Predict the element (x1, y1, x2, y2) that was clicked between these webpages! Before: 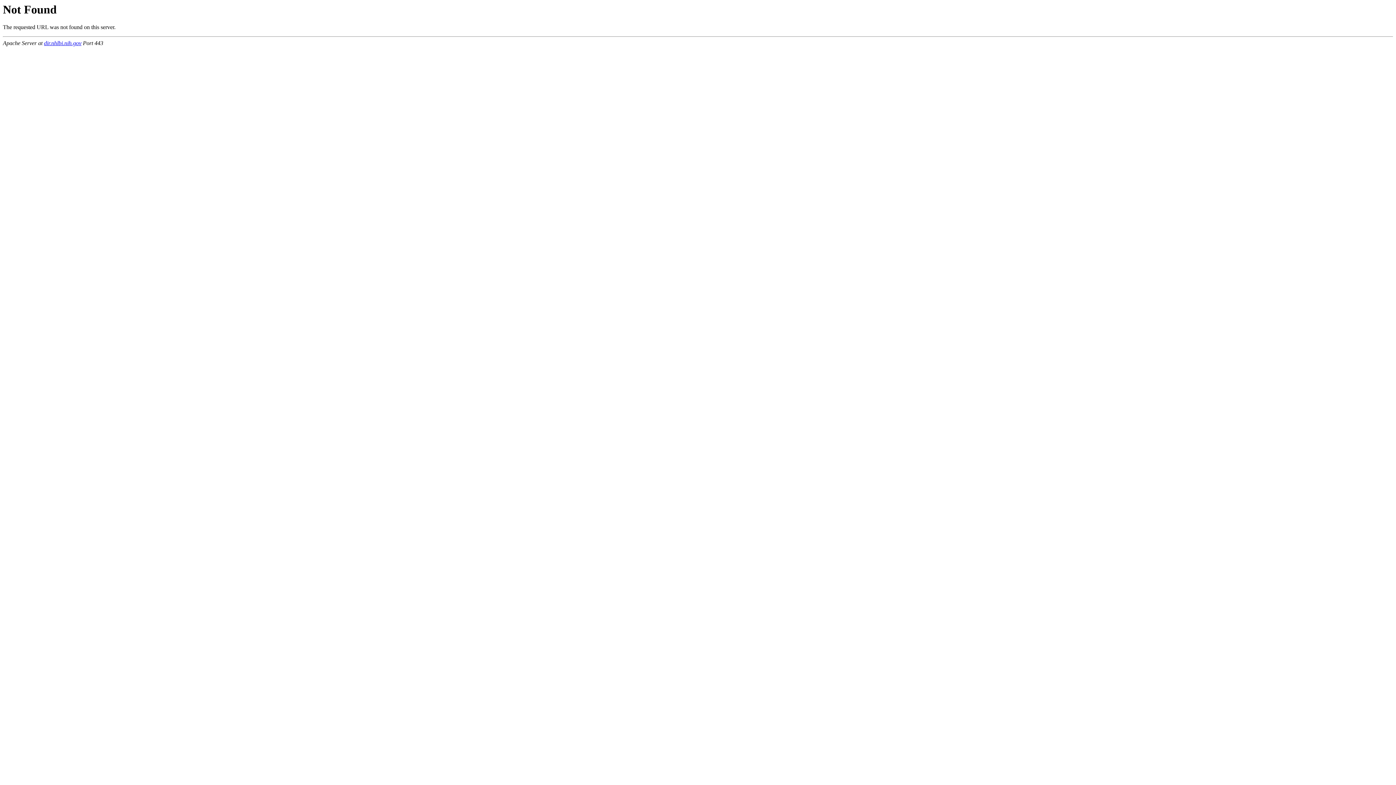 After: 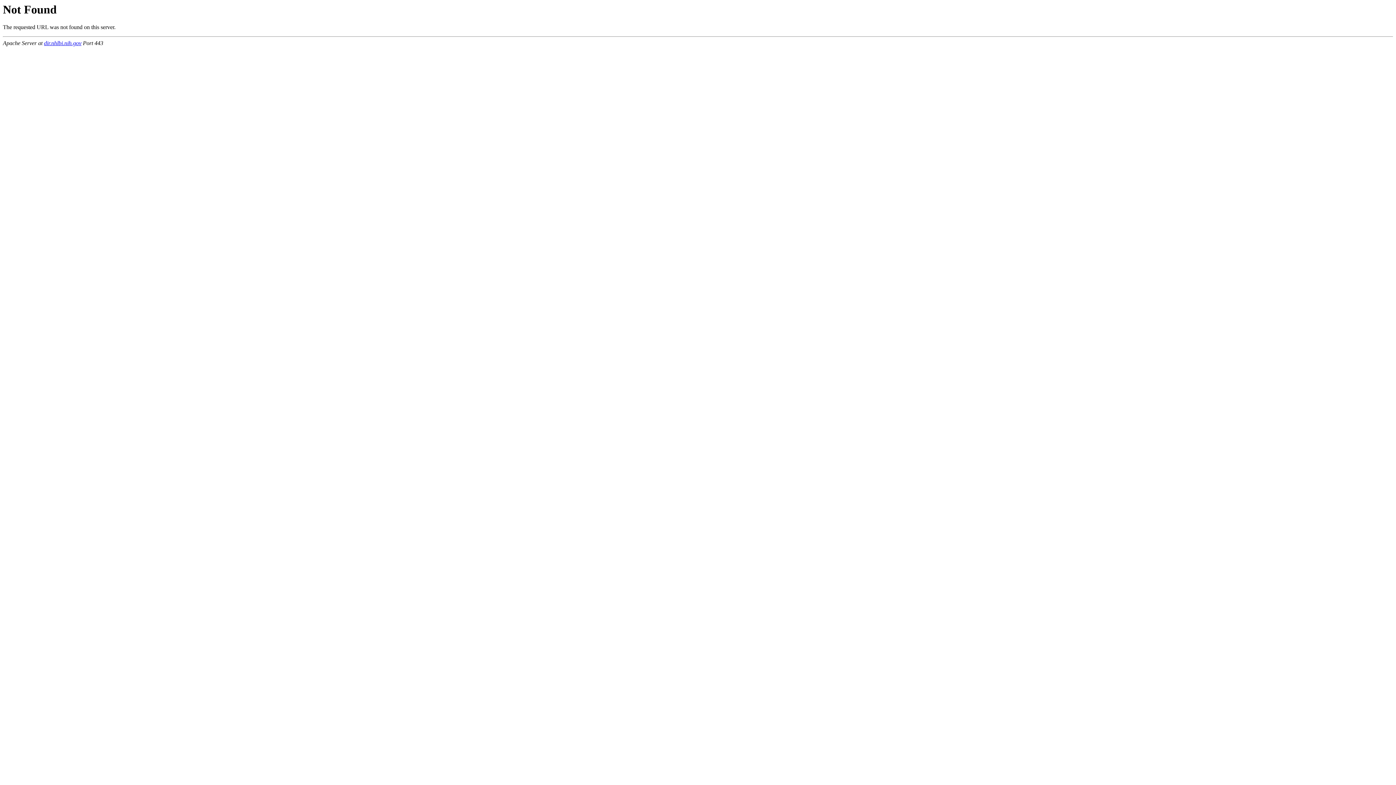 Action: label: dir.nhlbi.nih.gov bbox: (44, 40, 81, 46)